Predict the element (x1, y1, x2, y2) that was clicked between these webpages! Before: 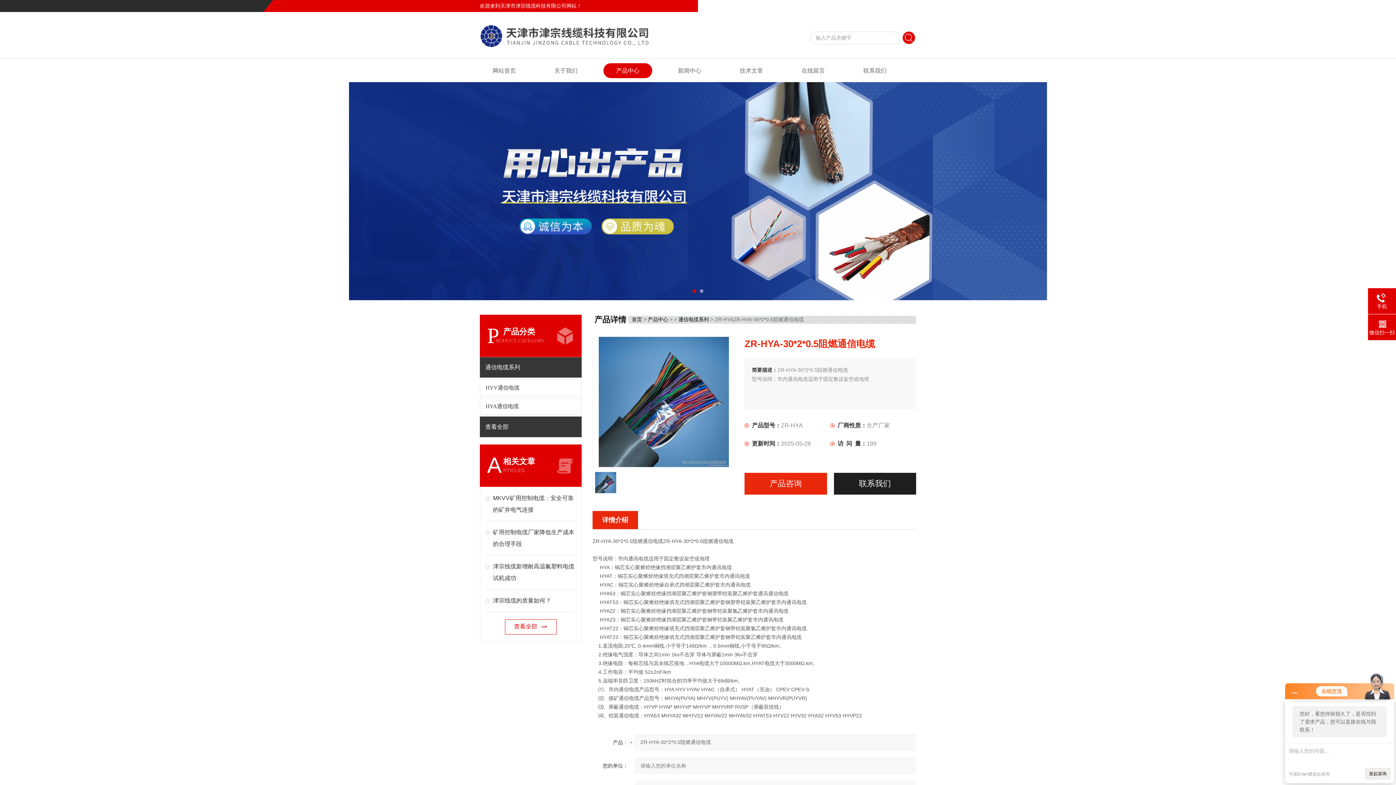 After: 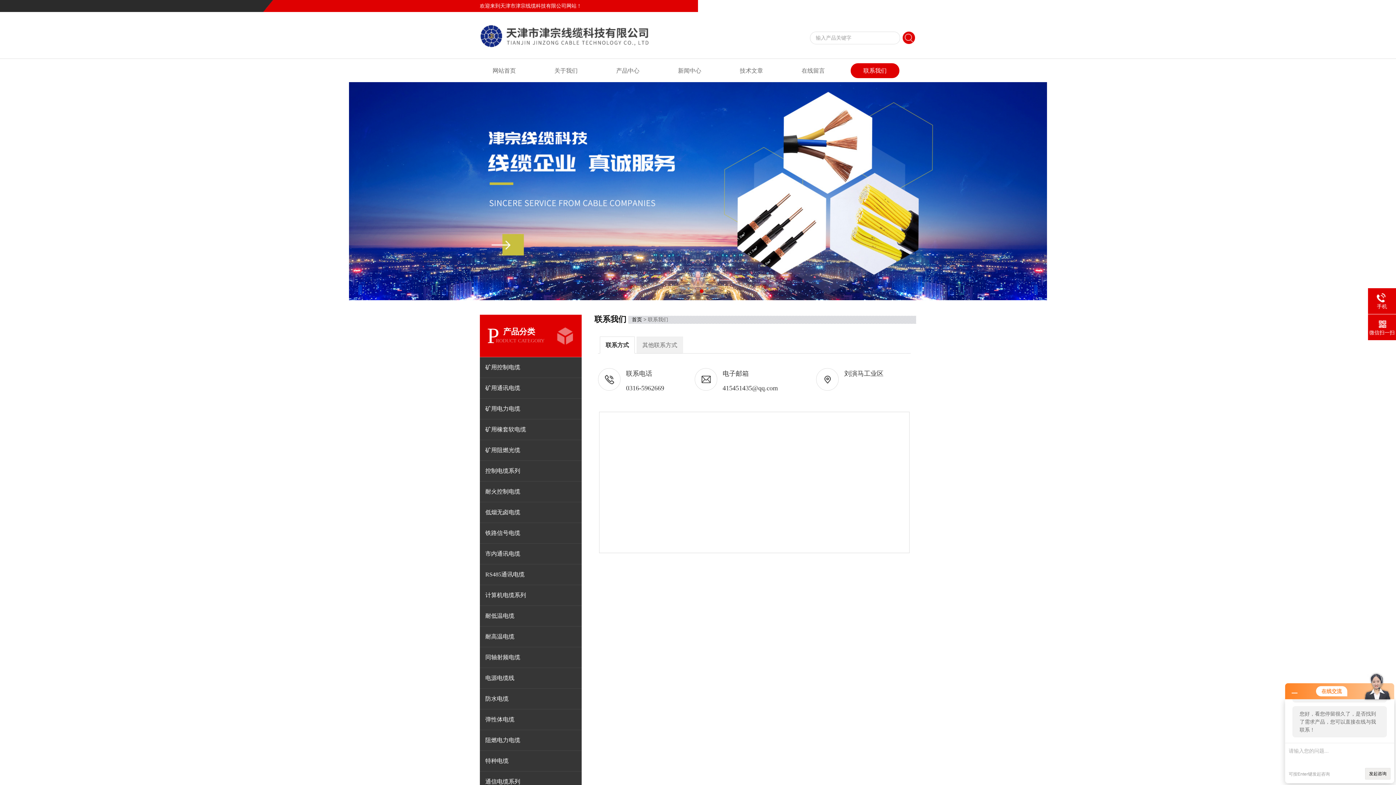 Action: bbox: (896, 2, 916, 8) label: 联系我们